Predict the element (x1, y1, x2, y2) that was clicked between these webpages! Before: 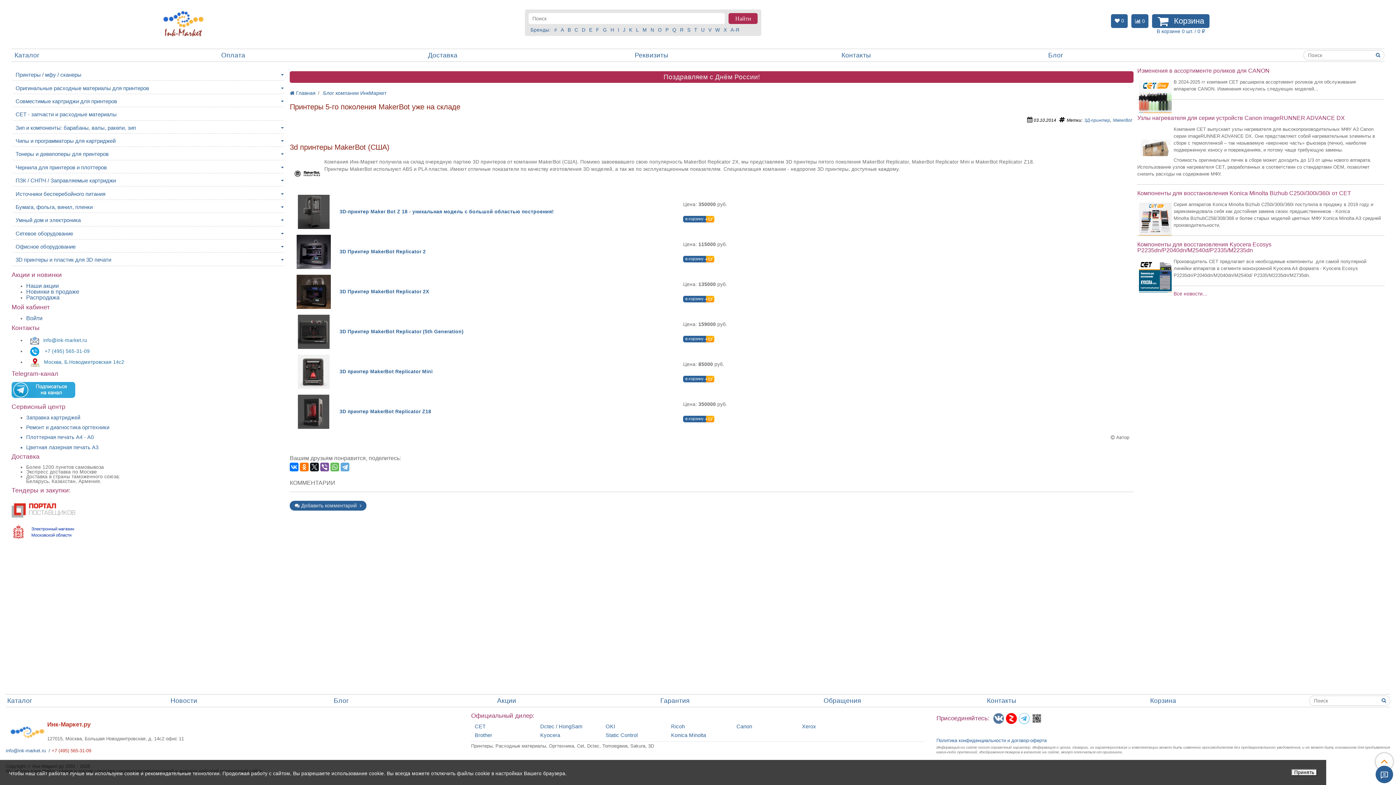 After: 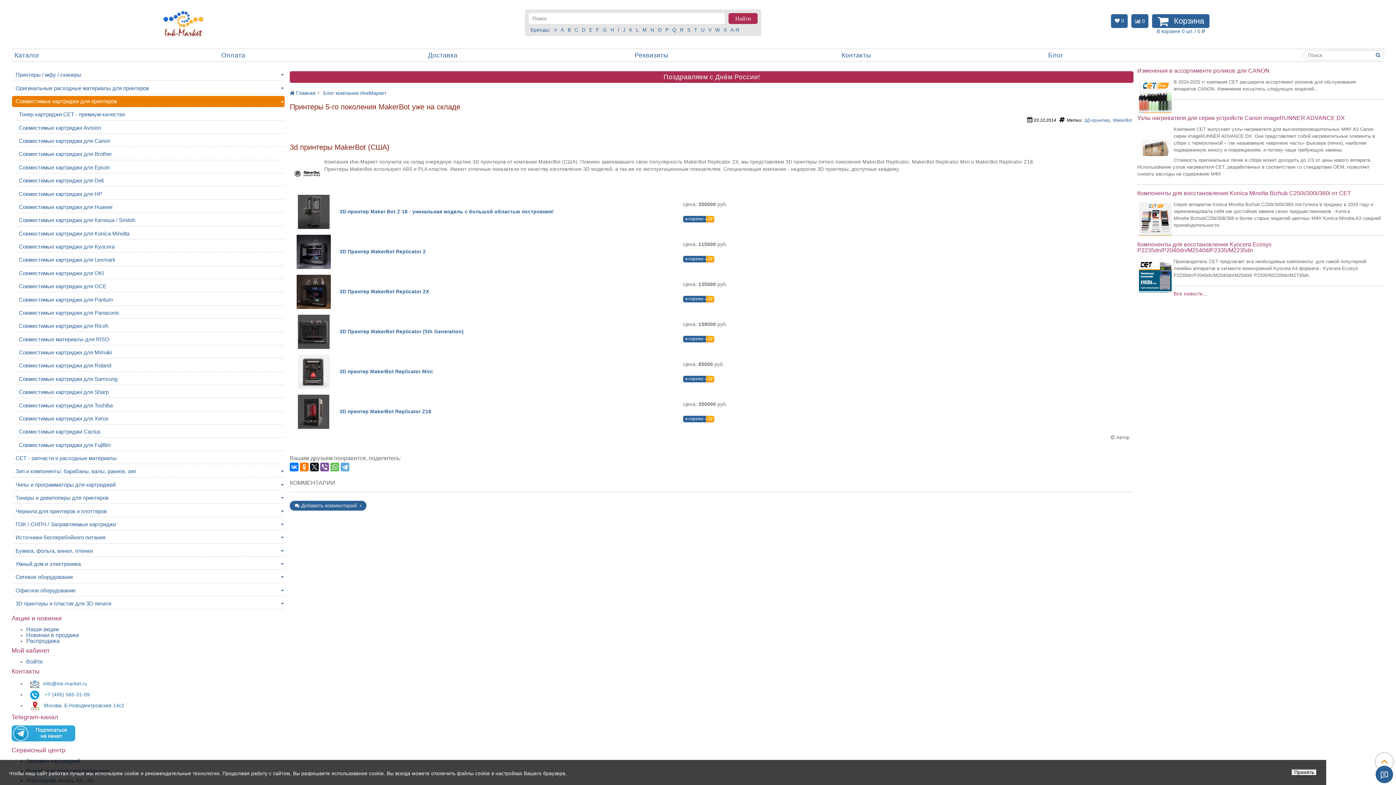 Action: bbox: (280, 96, 284, 105)